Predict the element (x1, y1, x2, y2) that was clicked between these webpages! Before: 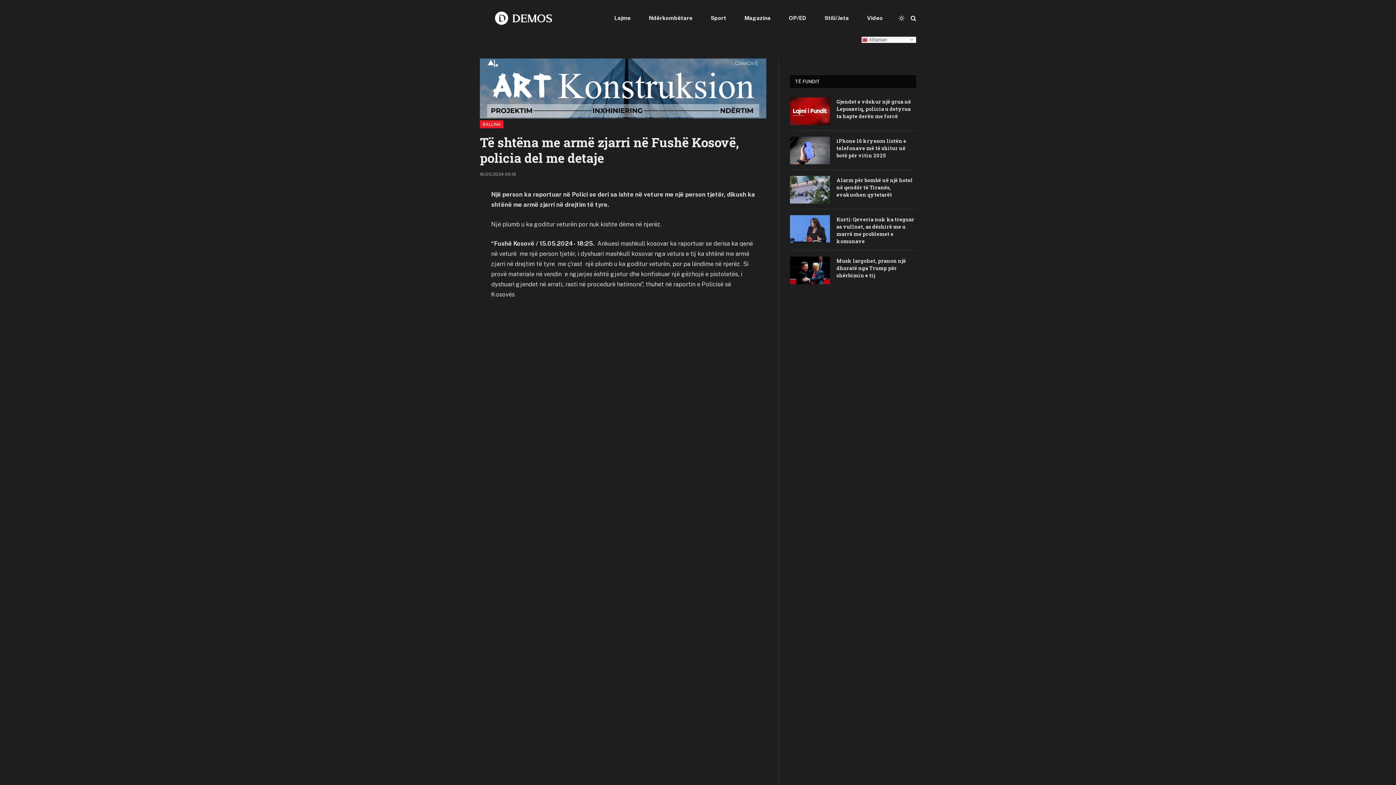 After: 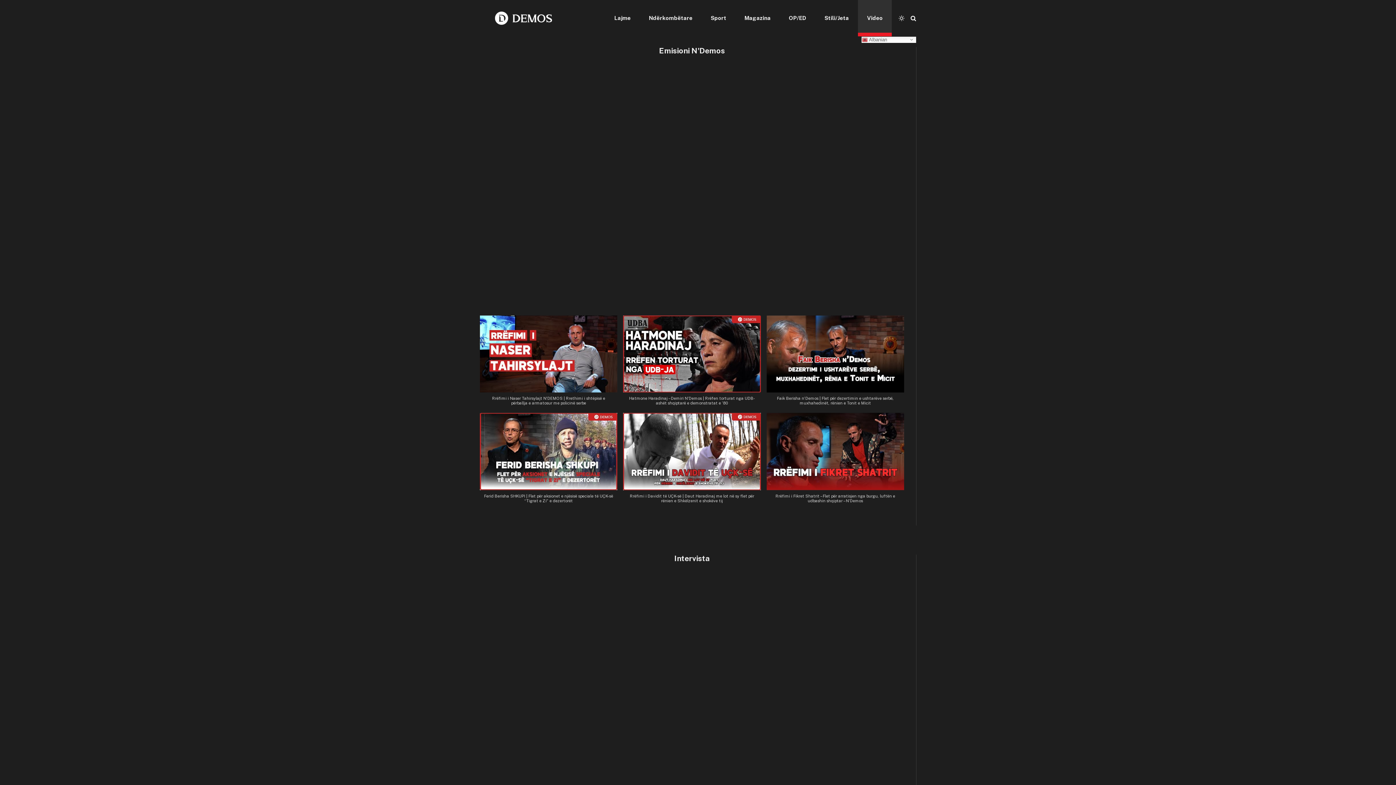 Action: bbox: (858, 0, 892, 36) label: Video